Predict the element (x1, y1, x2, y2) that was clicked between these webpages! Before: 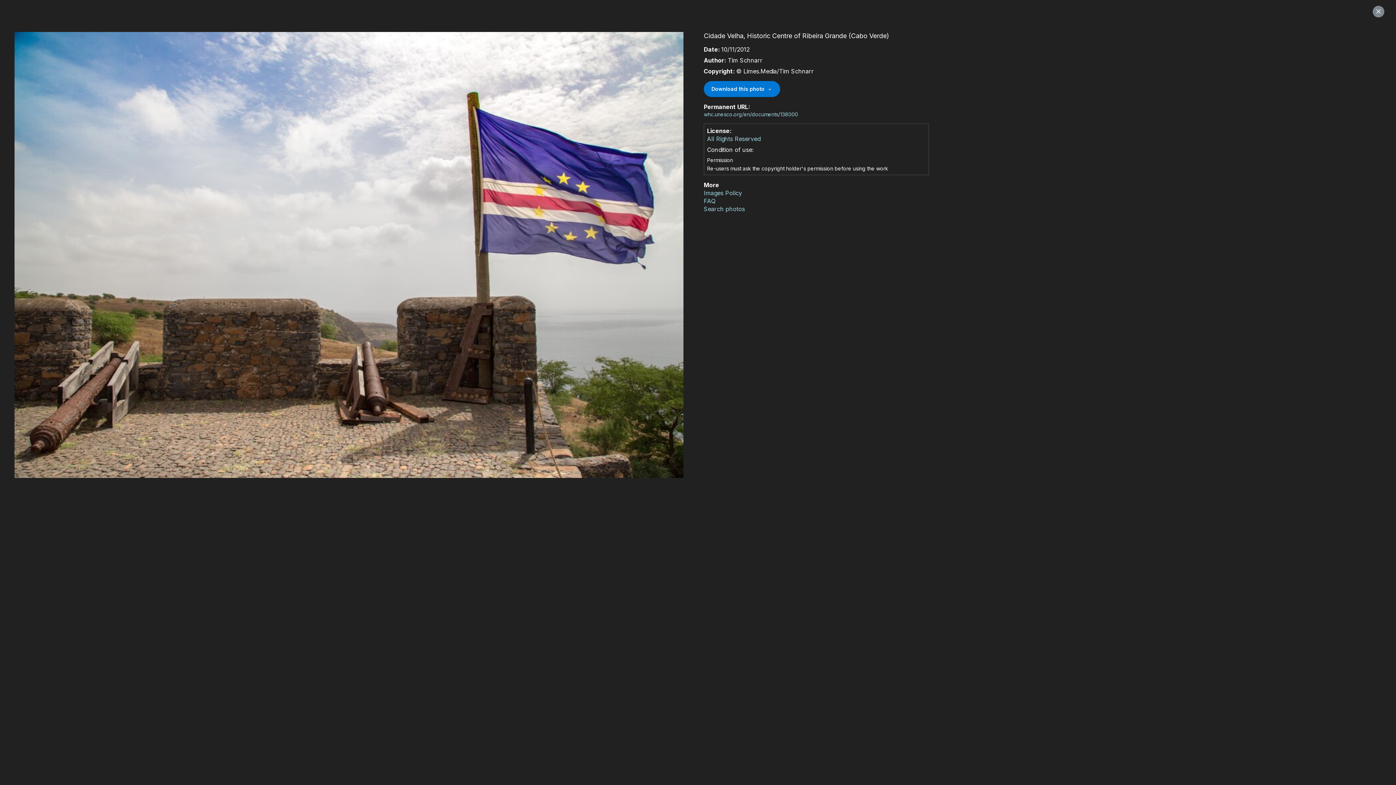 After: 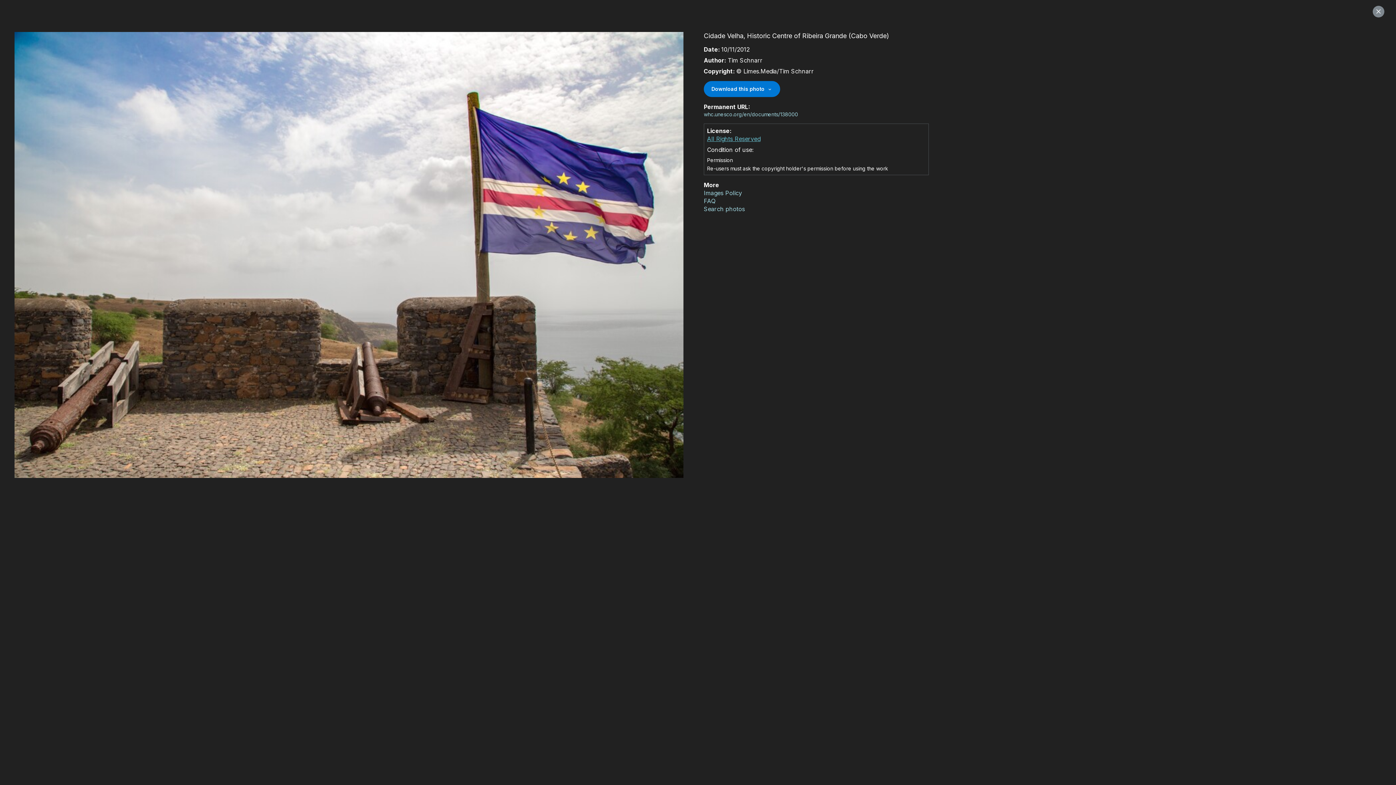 Action: label: All Rights Reserved bbox: (707, 135, 760, 142)